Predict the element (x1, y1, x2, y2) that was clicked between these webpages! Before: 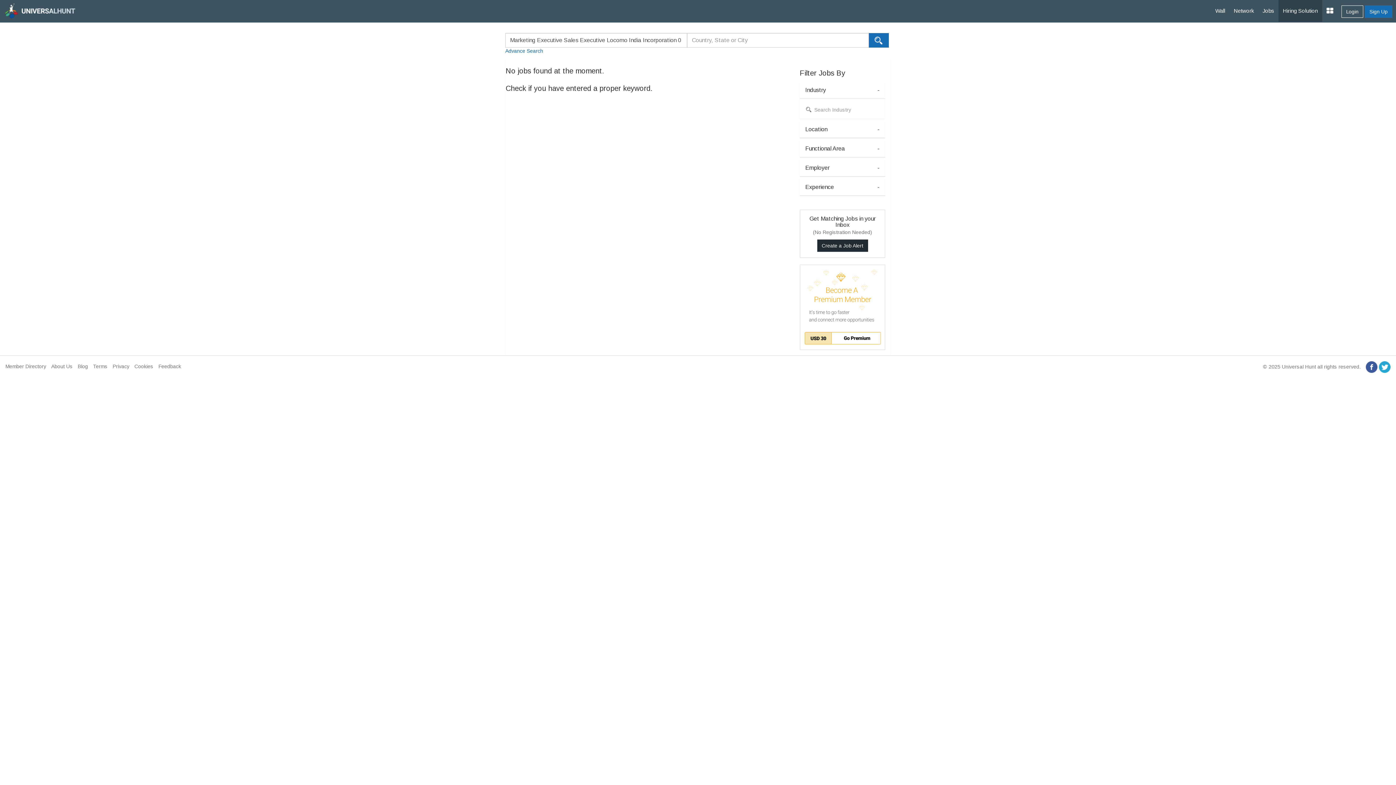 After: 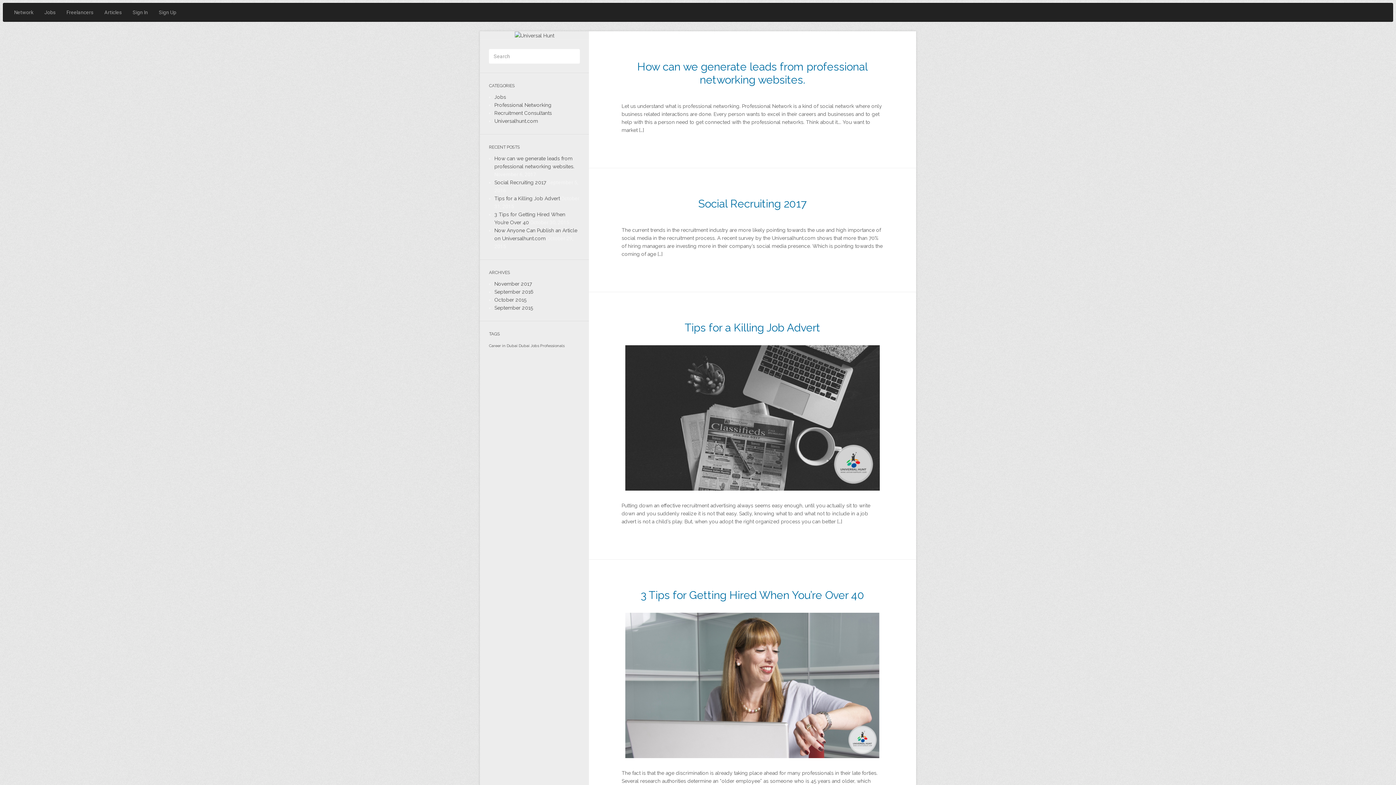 Action: bbox: (77, 363, 88, 369) label: Blog